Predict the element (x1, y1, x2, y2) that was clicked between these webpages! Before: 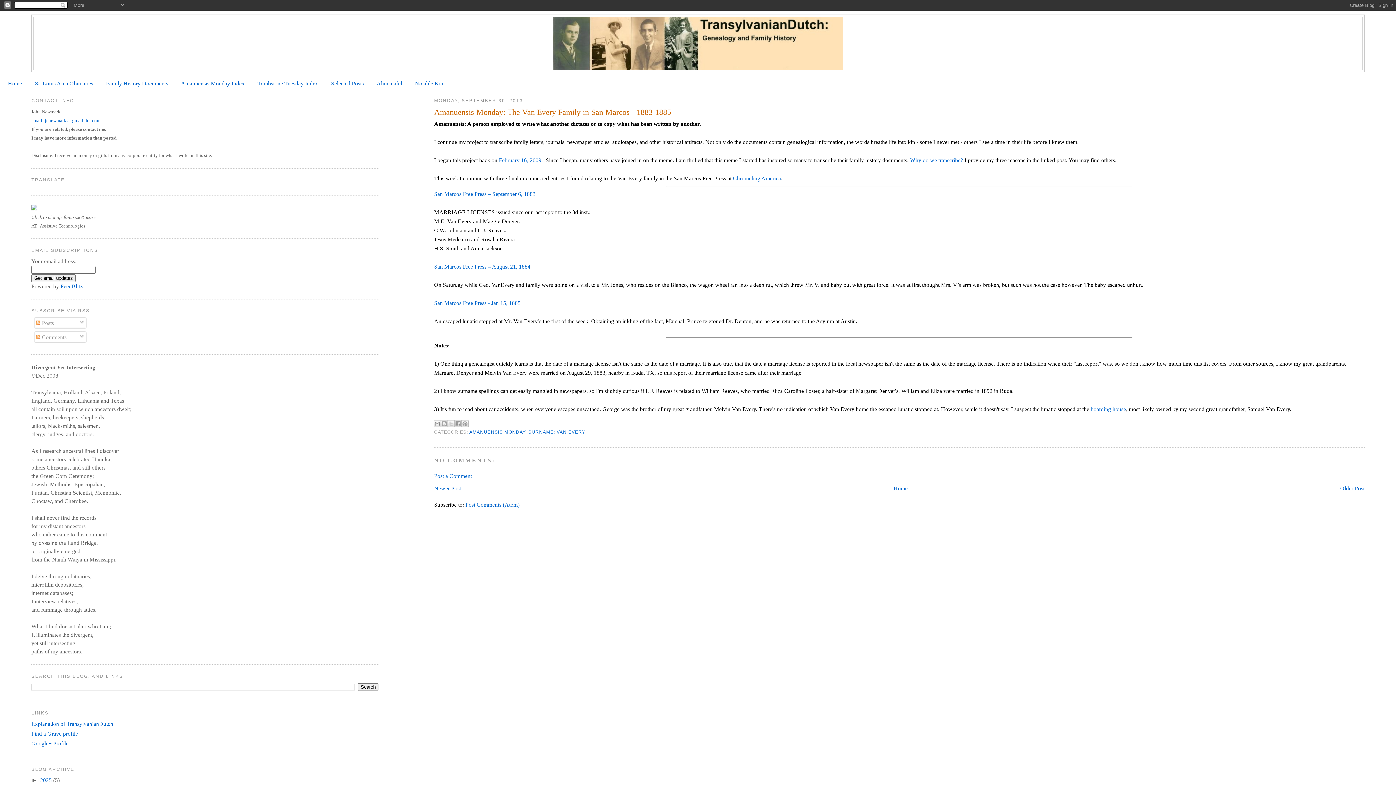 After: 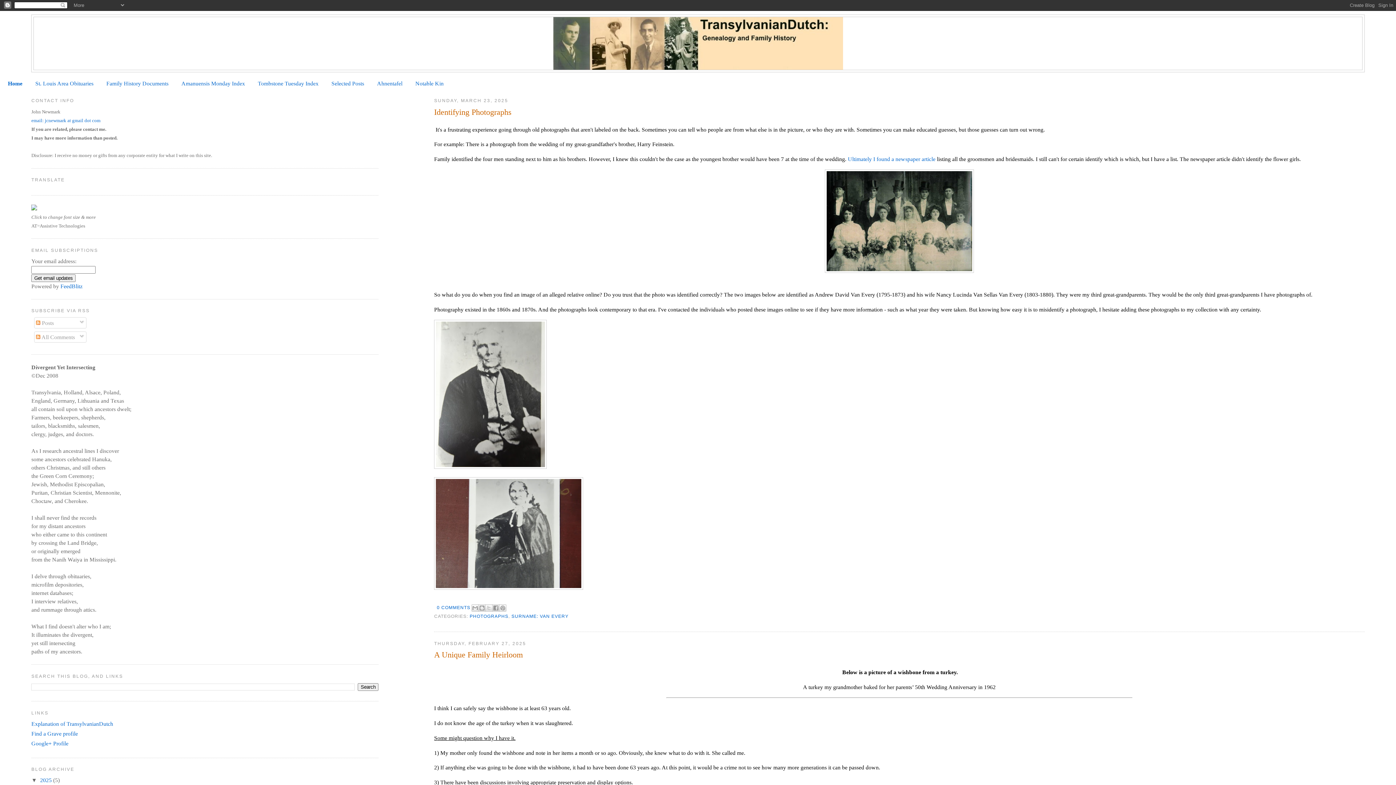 Action: bbox: (33, 17, 1362, 69)